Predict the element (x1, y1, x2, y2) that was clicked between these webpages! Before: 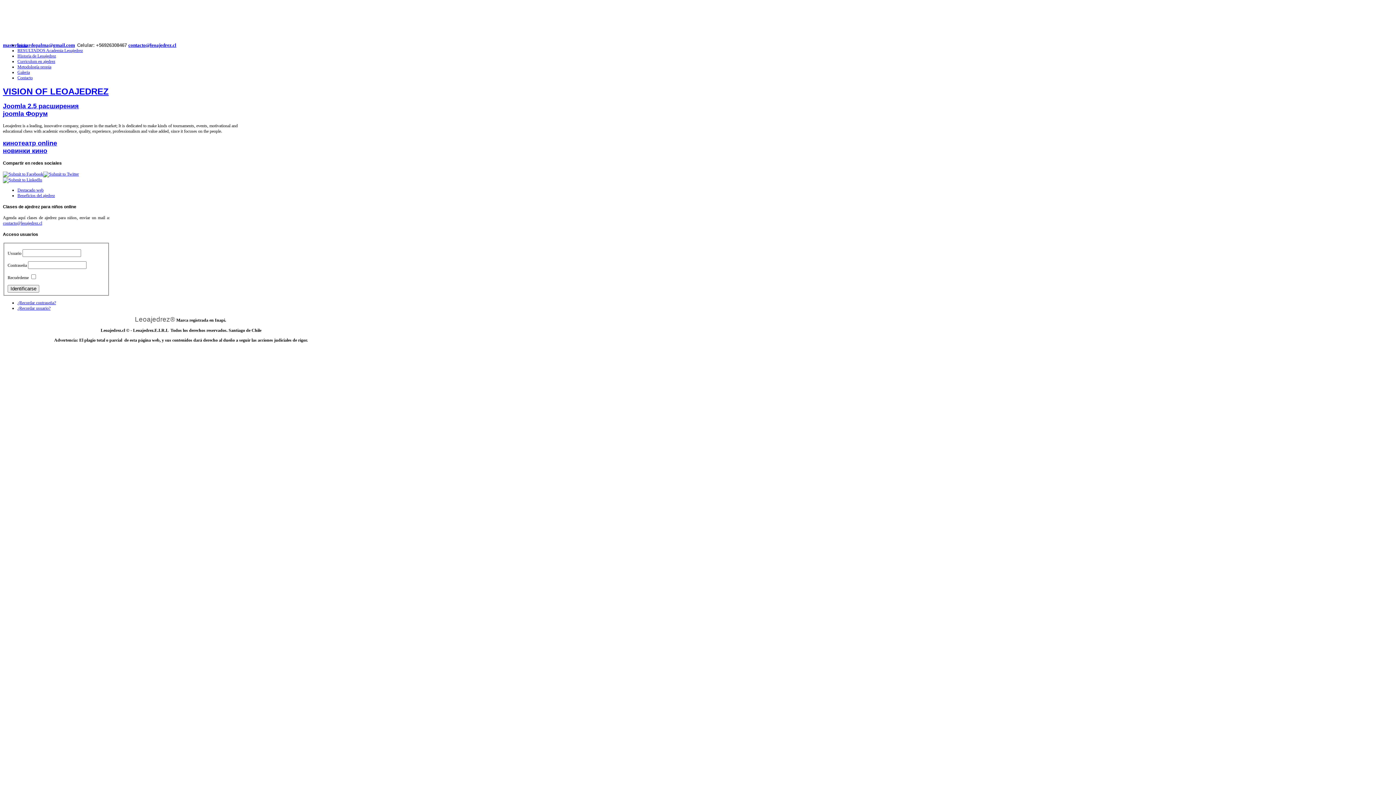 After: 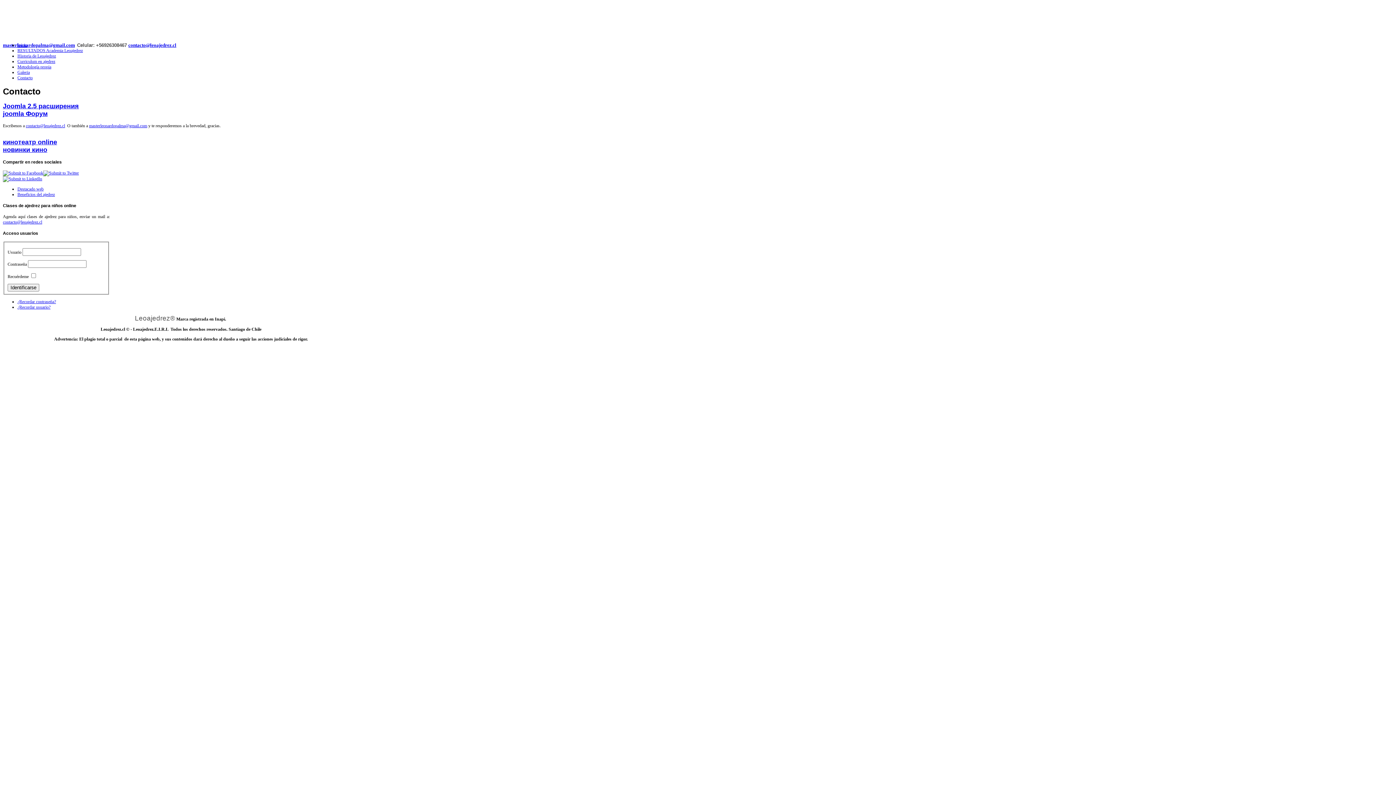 Action: label: Contacto bbox: (17, 75, 32, 80)